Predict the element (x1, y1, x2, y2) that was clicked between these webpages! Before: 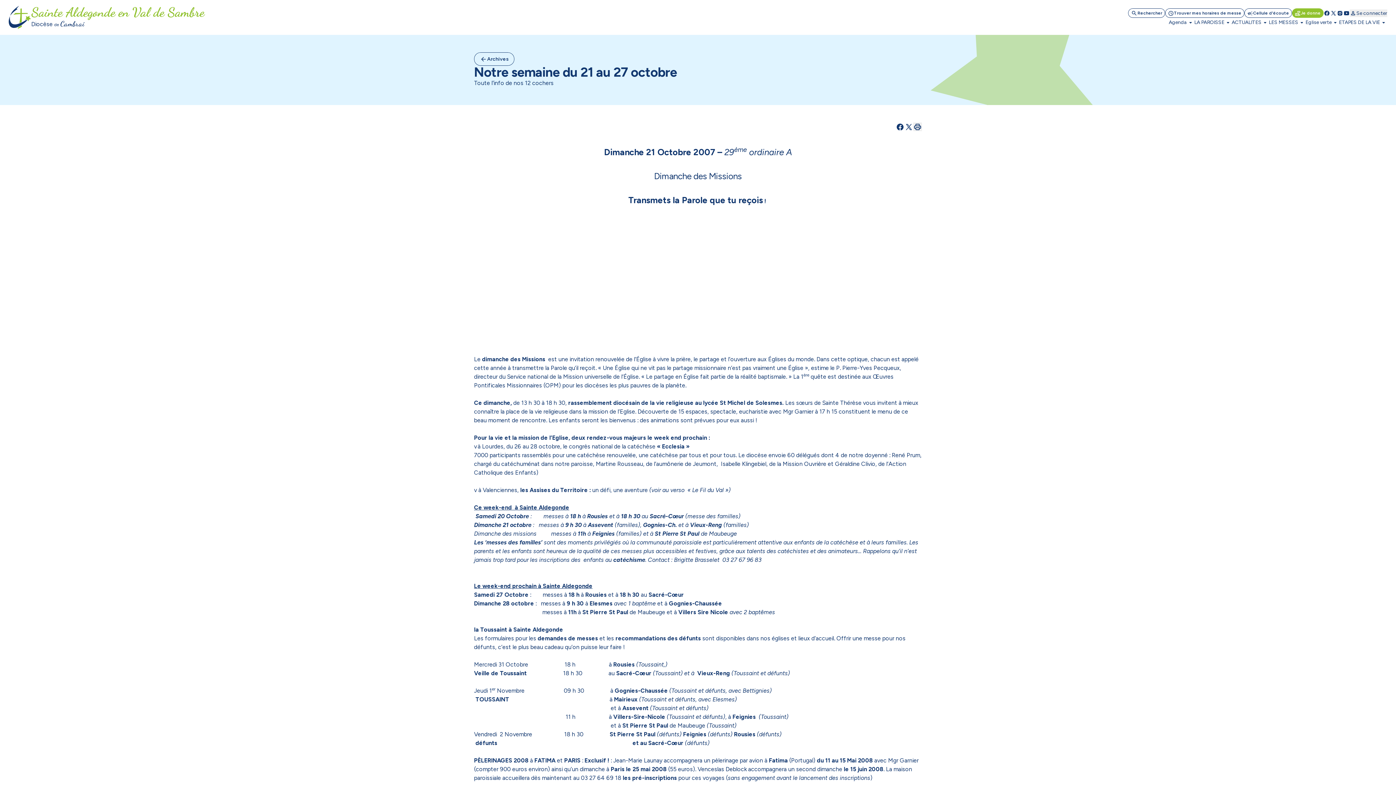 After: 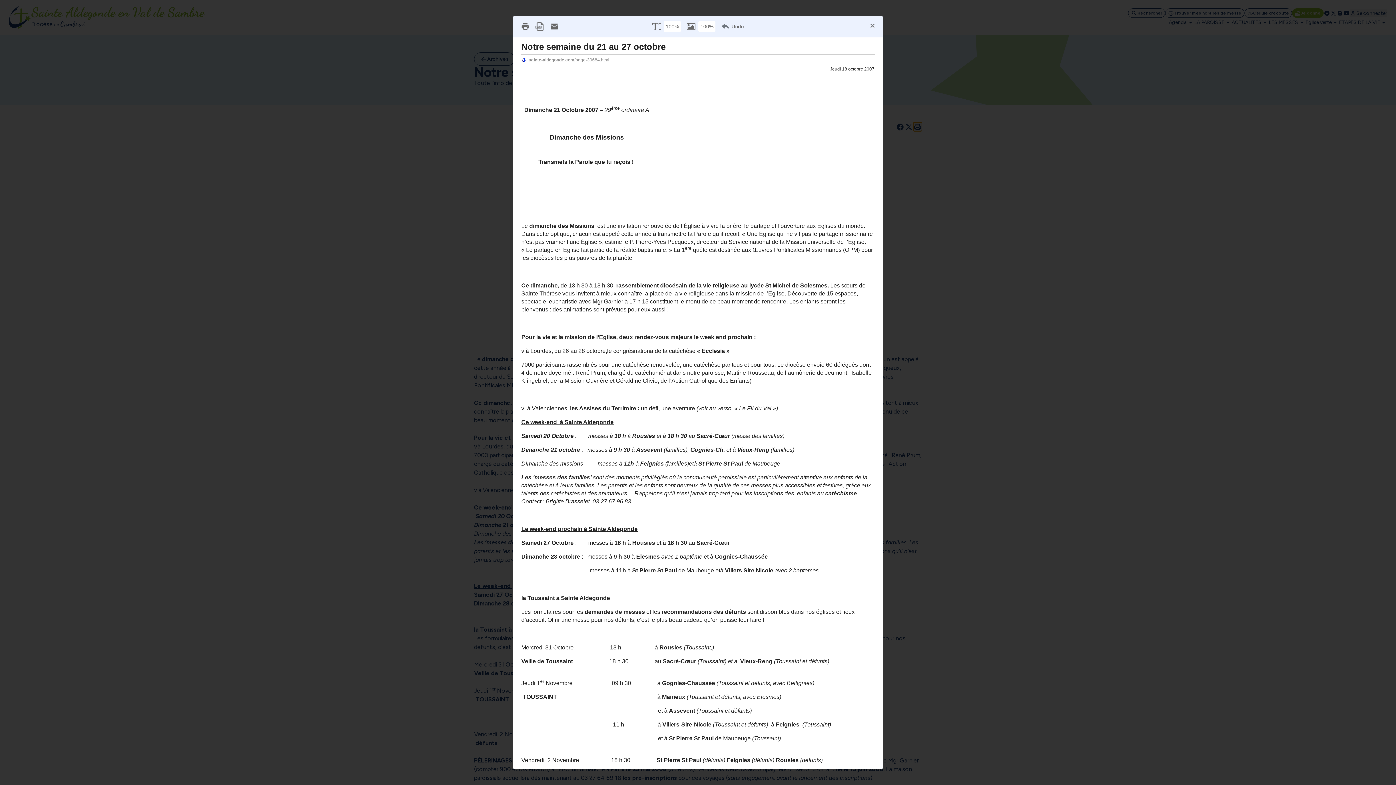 Action: bbox: (913, 122, 922, 131) label: Imprimer